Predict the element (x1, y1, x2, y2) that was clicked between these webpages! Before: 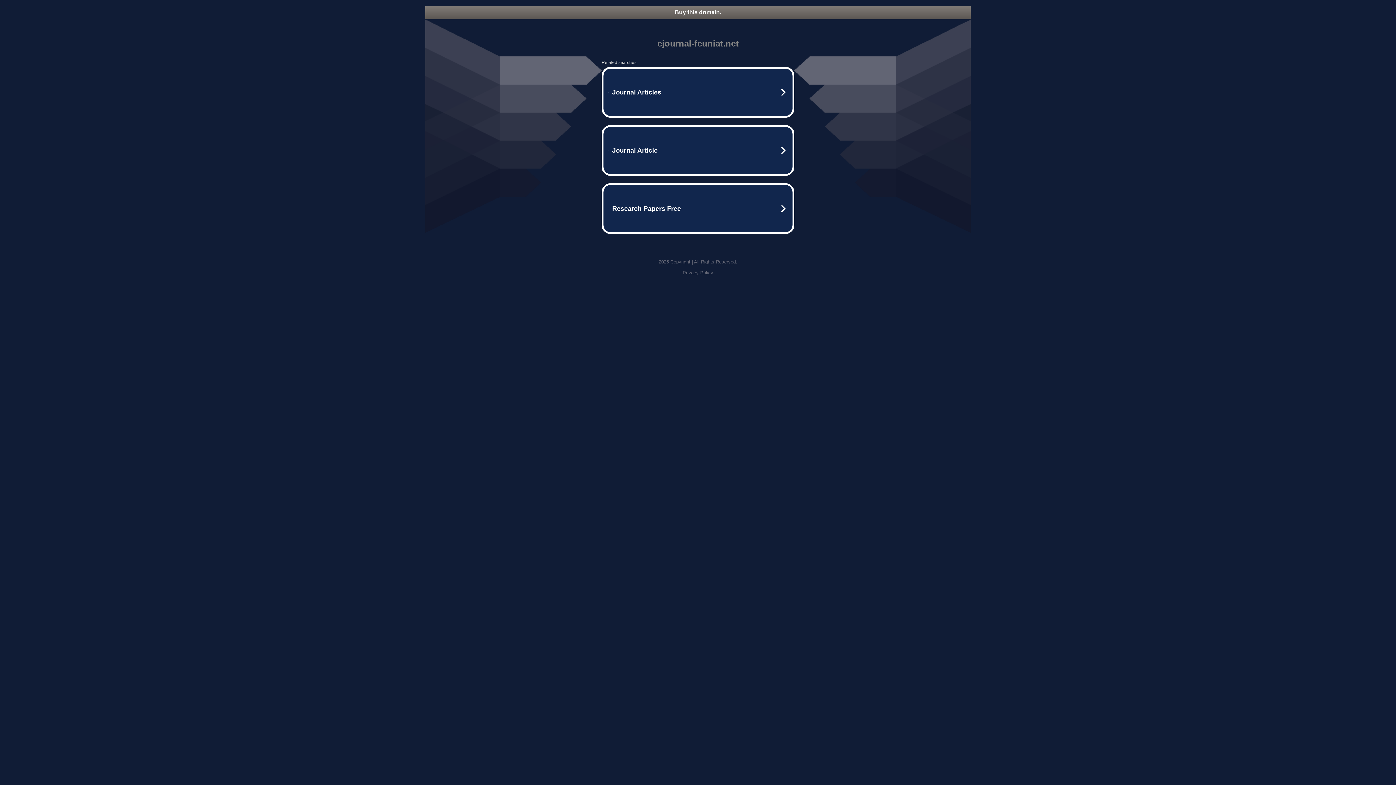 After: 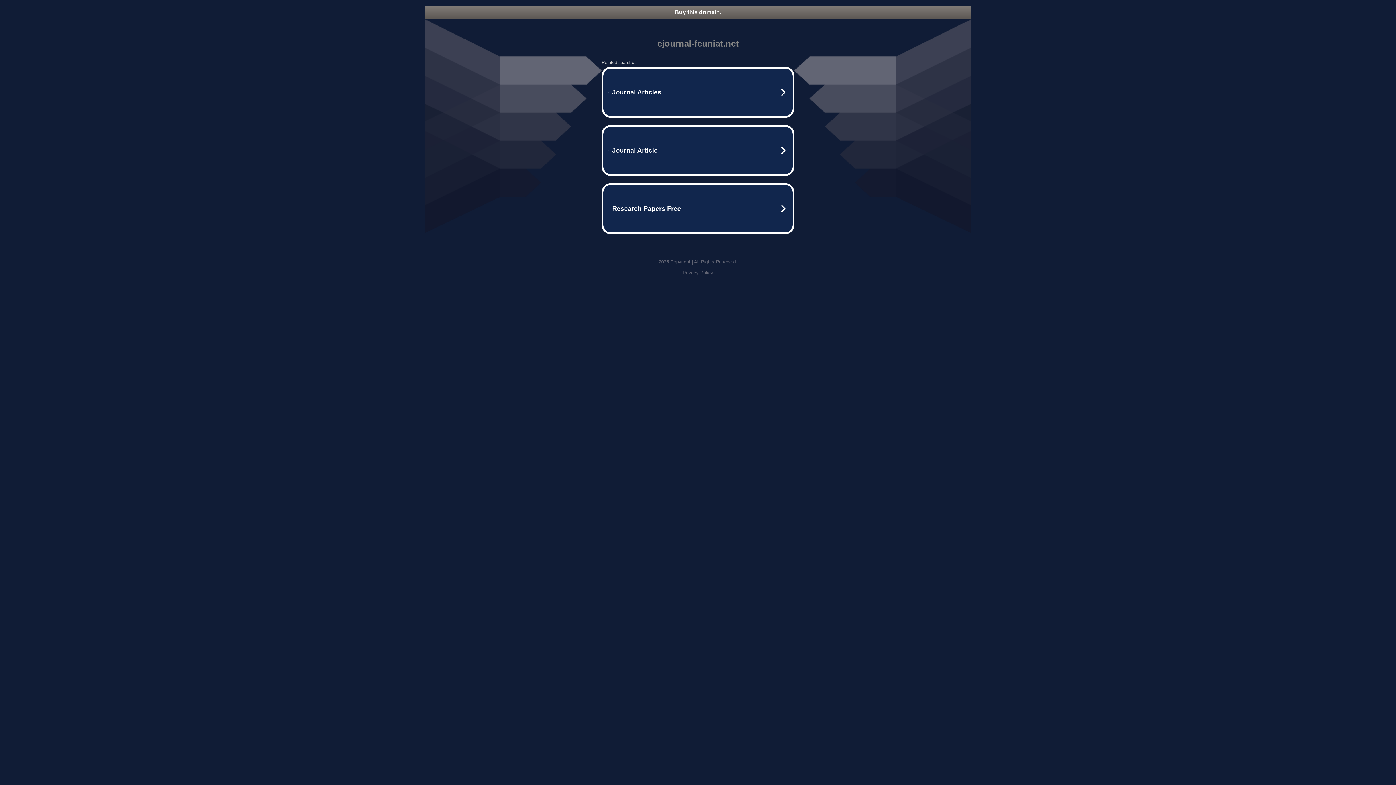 Action: label: Buy this domain. bbox: (425, 5, 970, 18)